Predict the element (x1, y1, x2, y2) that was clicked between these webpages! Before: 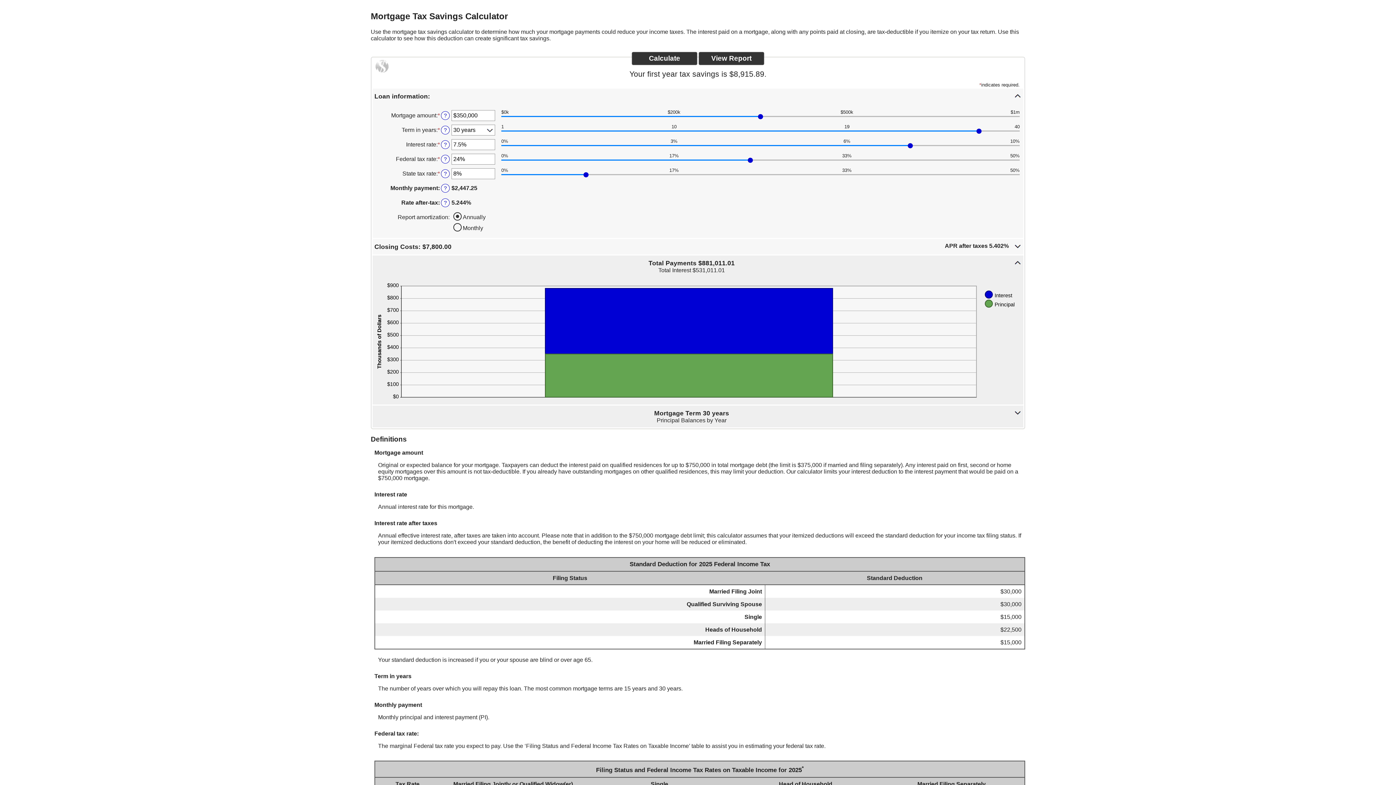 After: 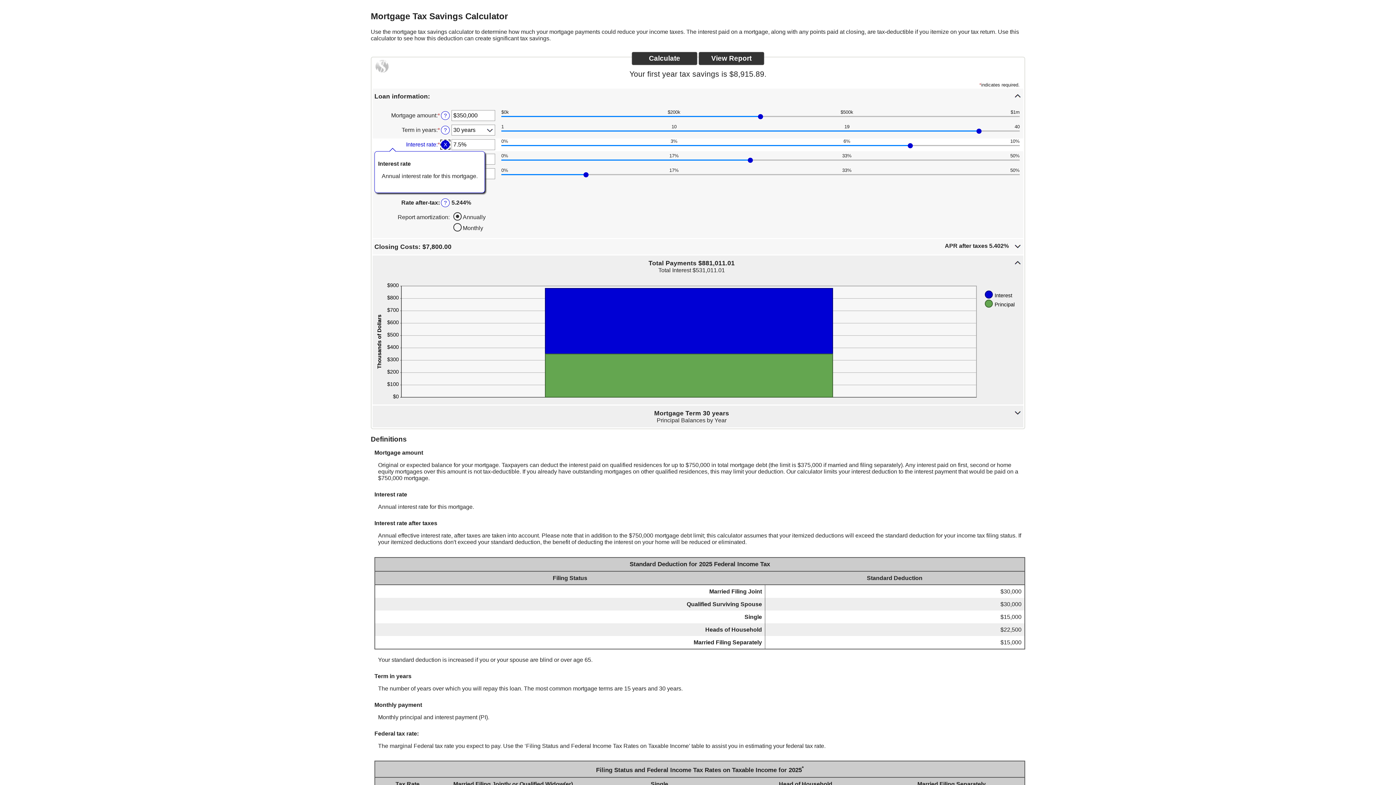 Action: label: Define: Interest rate bbox: (441, 140, 449, 149)